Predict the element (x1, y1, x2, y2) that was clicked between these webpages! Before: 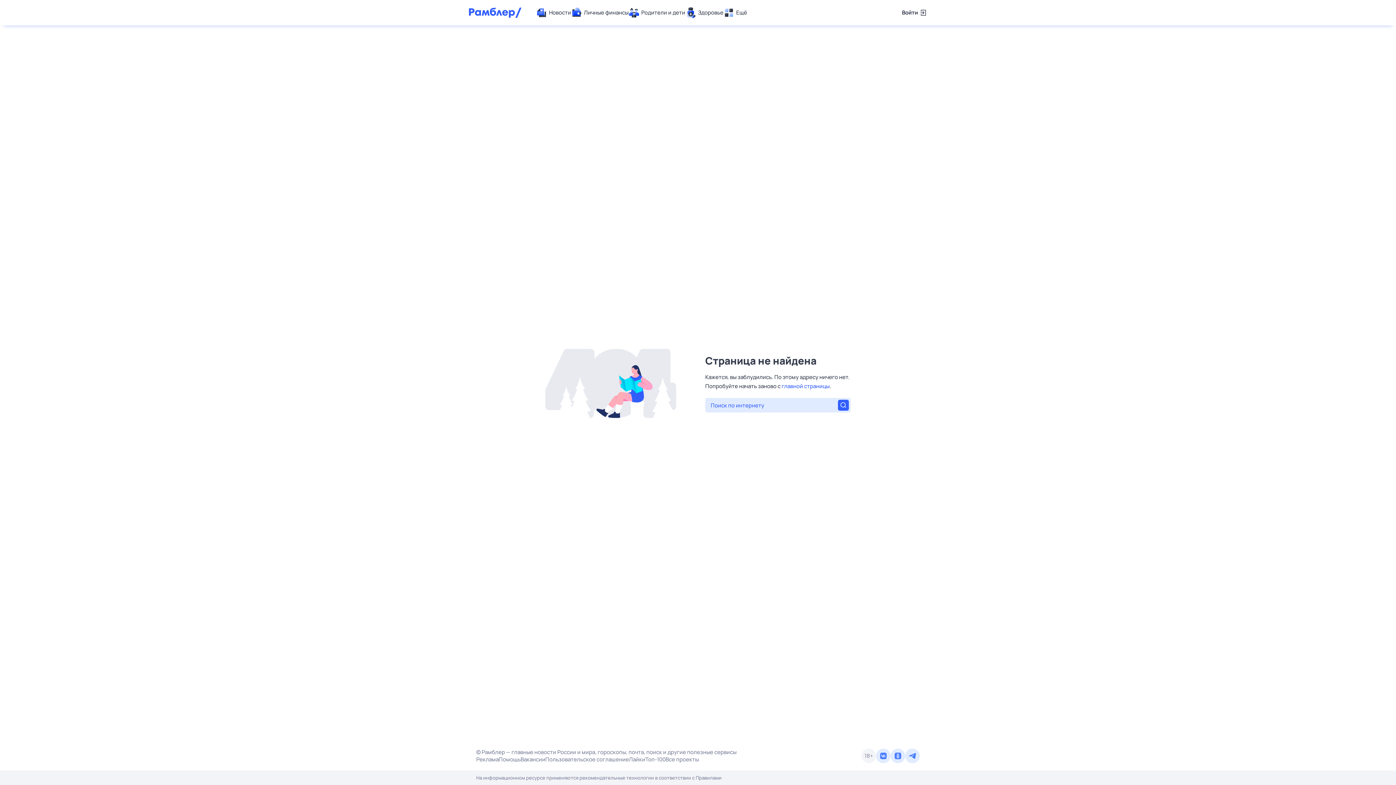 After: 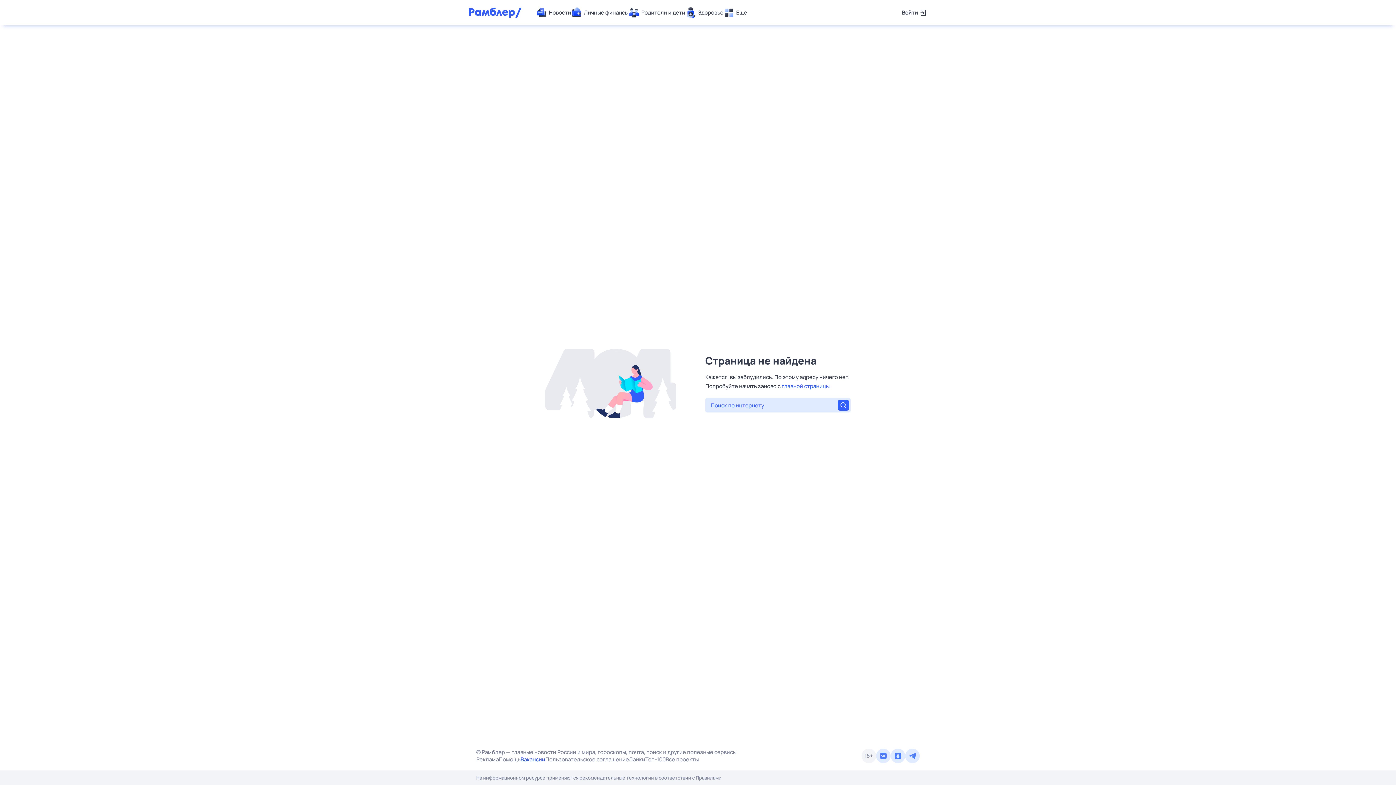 Action: label: Вакансии bbox: (520, 756, 545, 763)